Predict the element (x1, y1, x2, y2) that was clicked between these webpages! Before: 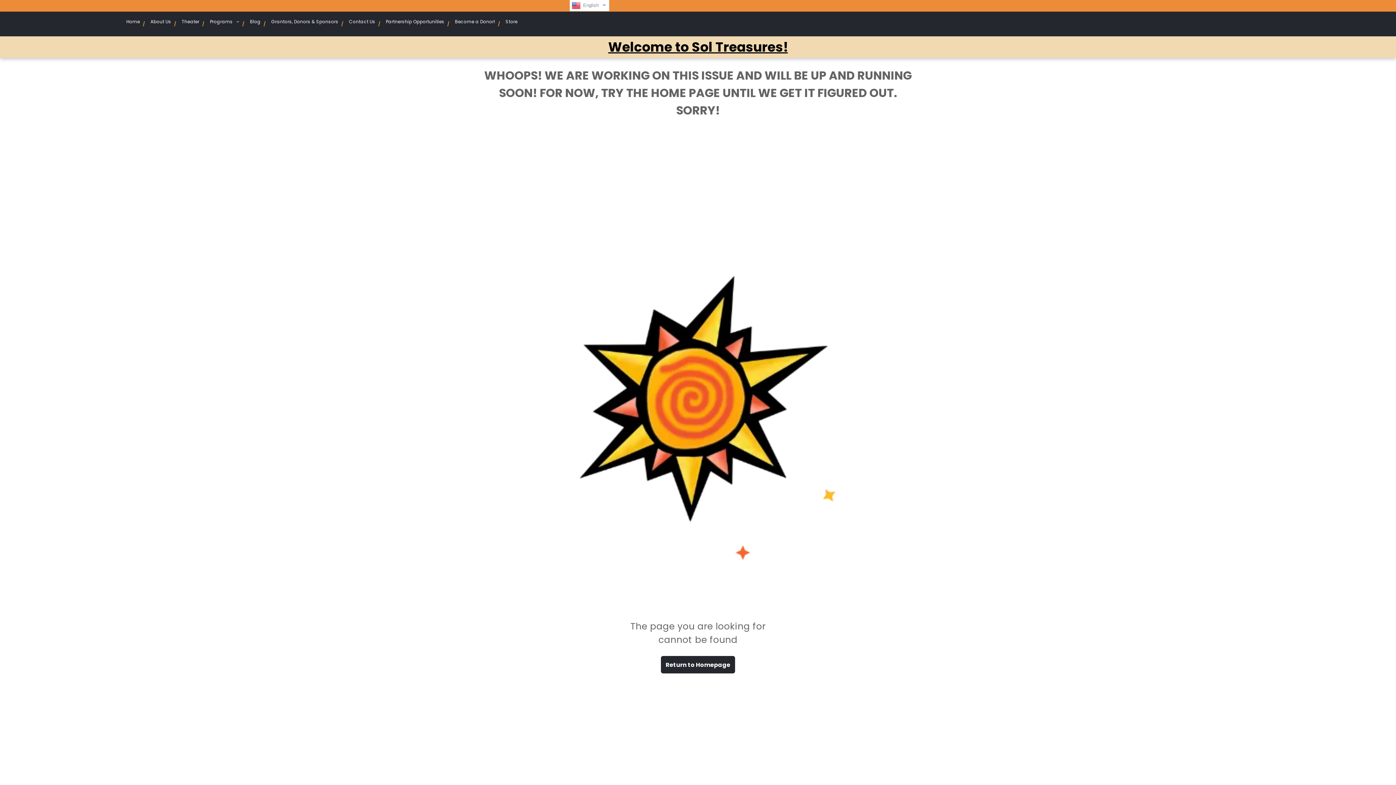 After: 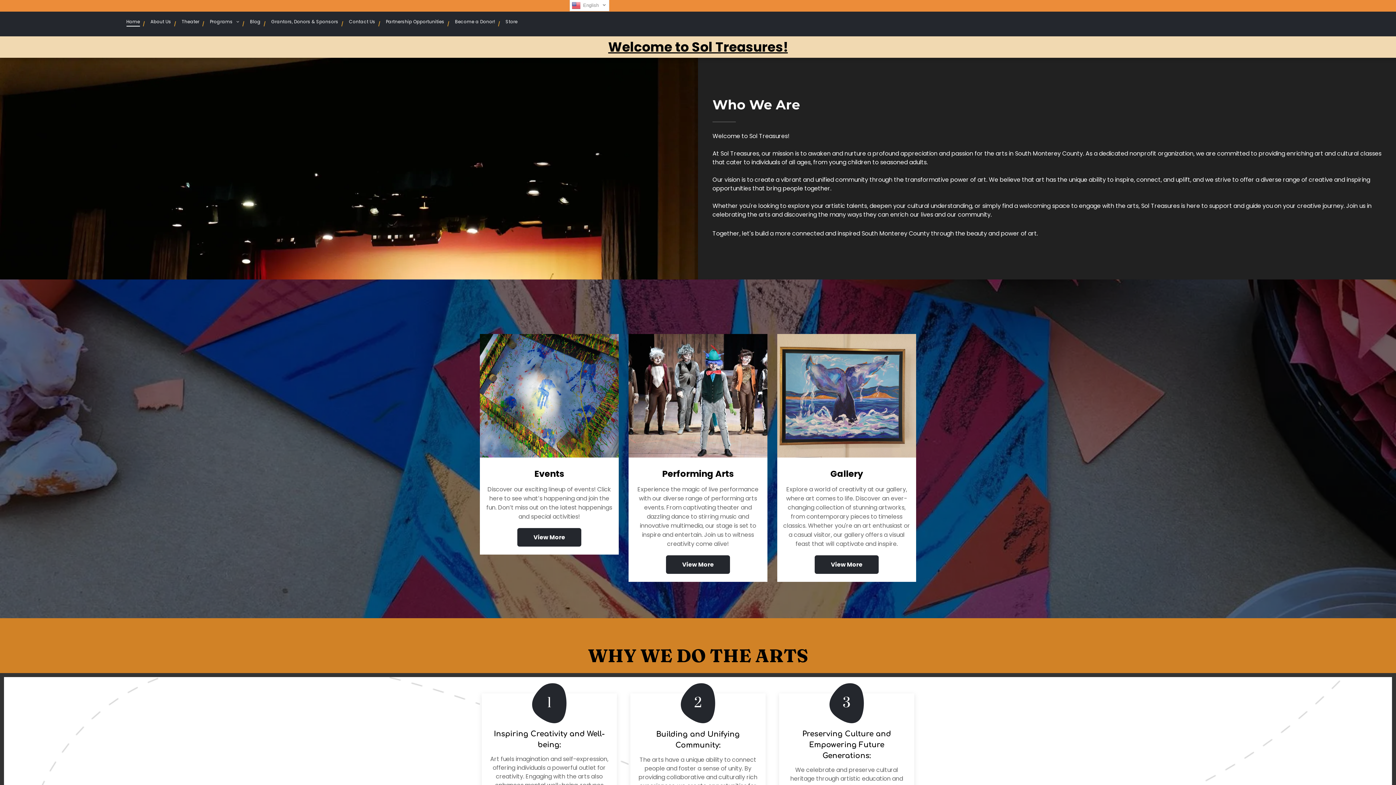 Action: bbox: (660, 655, 736, 674) label: Return to Homepage 